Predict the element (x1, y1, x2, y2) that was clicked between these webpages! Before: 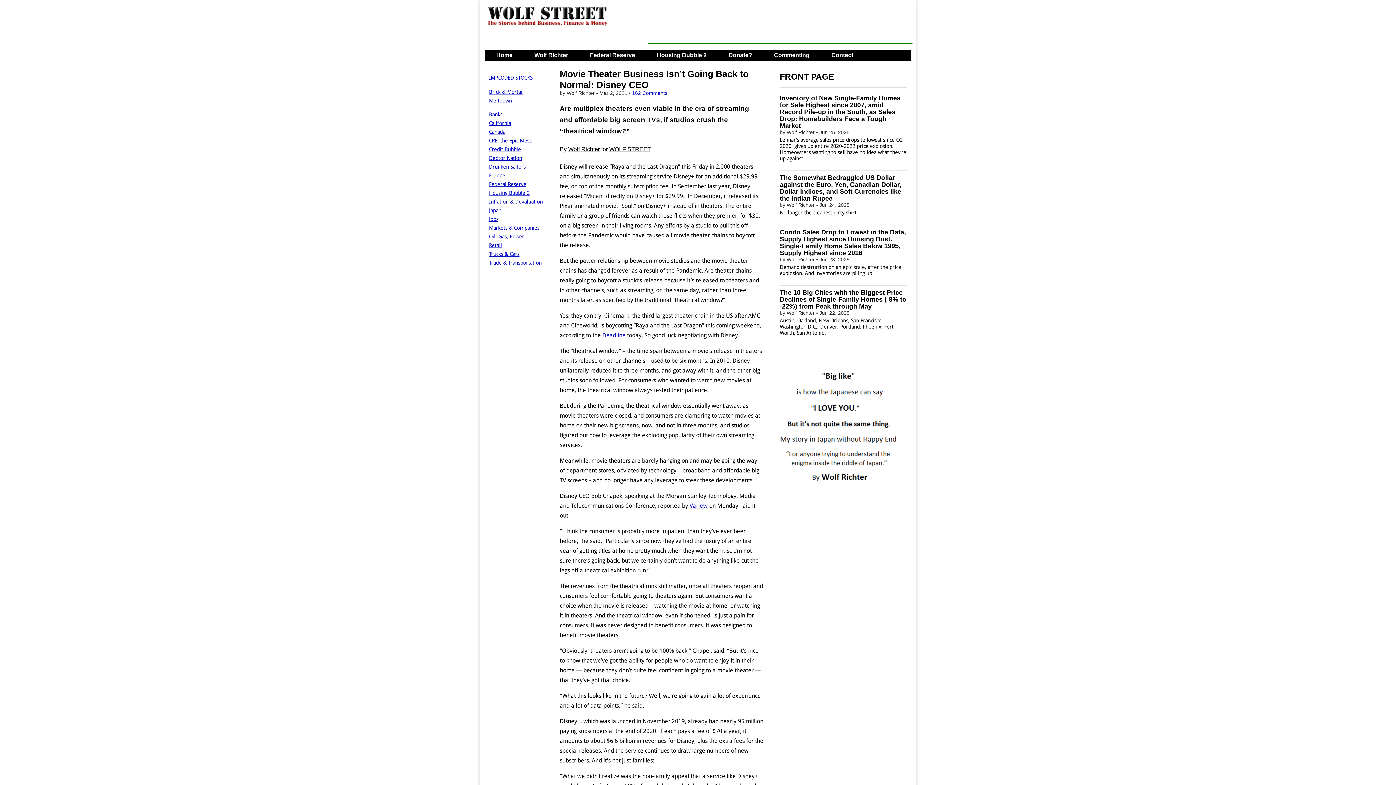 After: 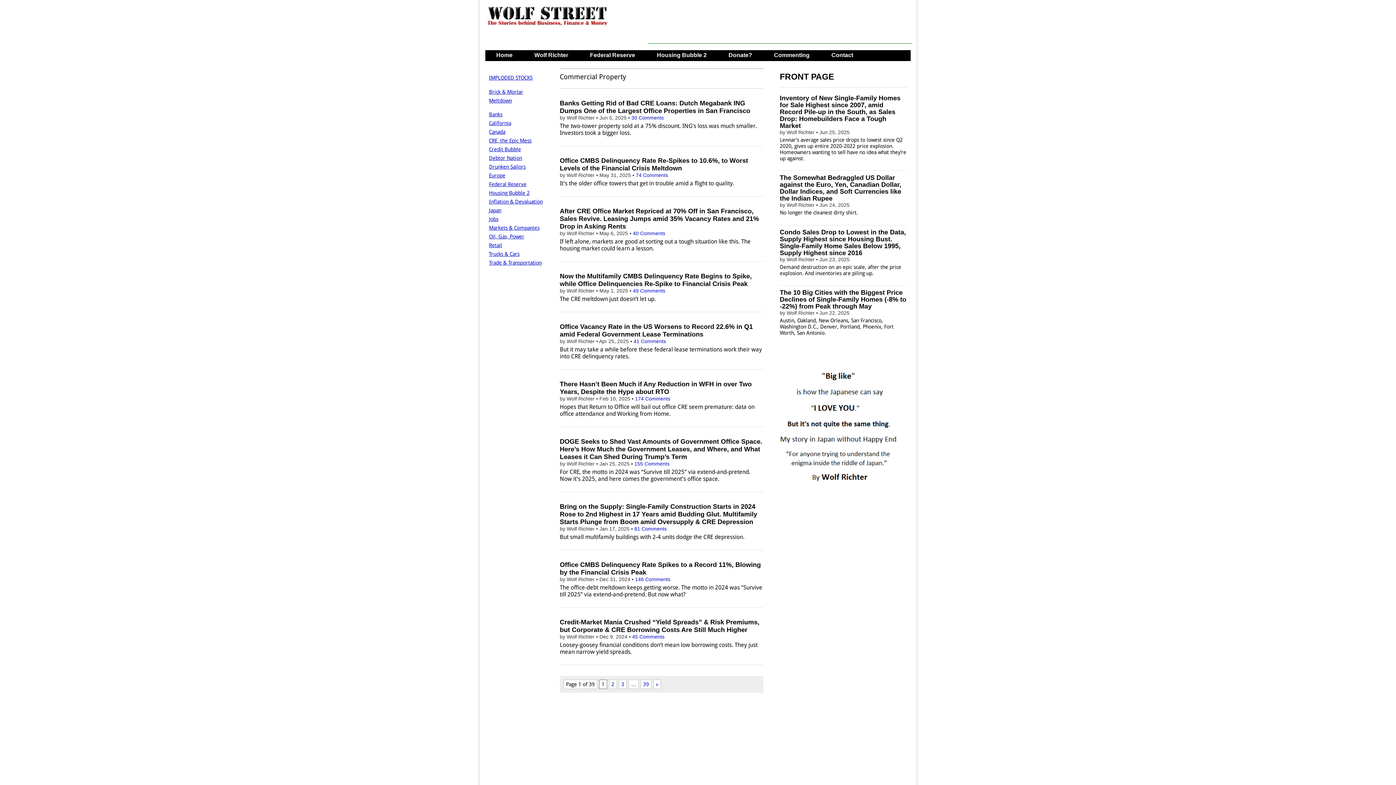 Action: label: CRE, the Epic Mess bbox: (489, 137, 531, 143)